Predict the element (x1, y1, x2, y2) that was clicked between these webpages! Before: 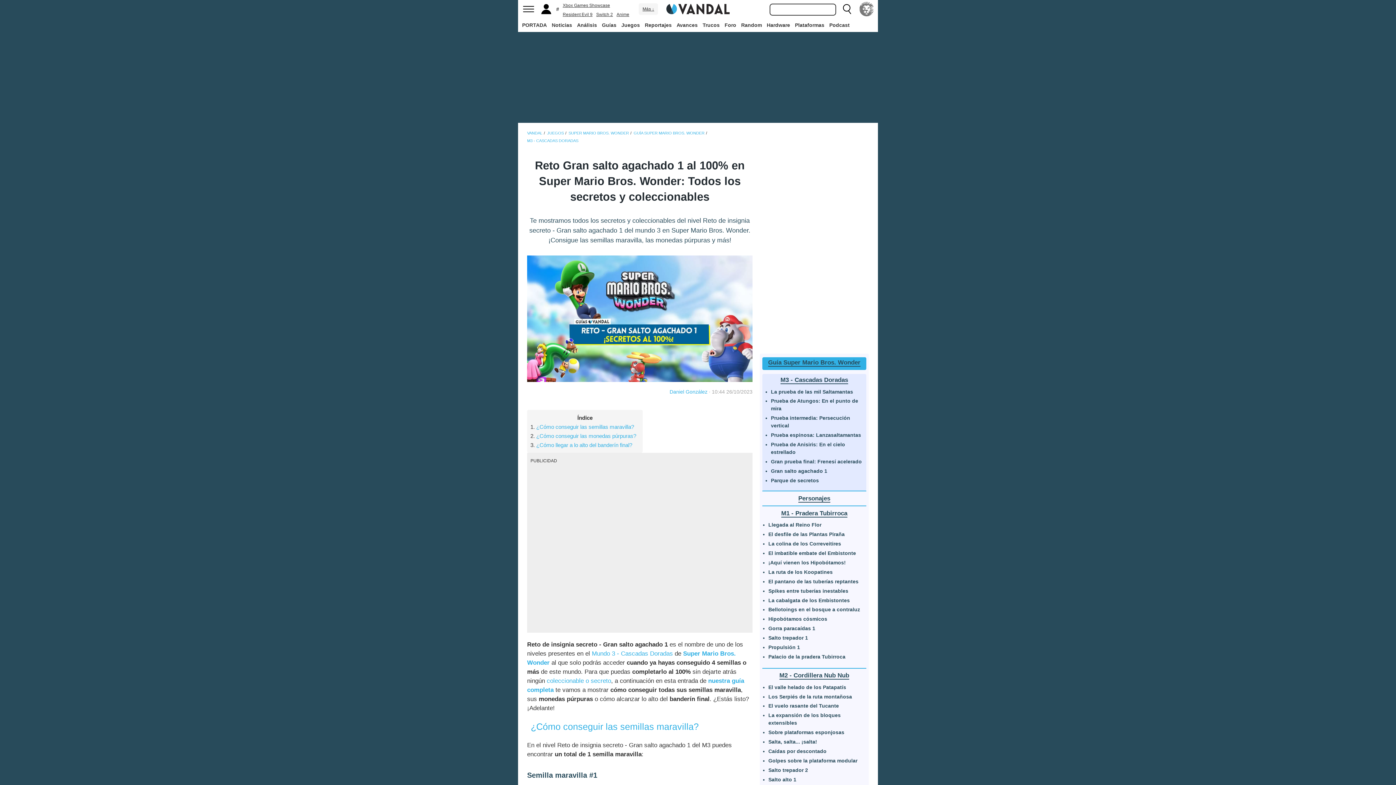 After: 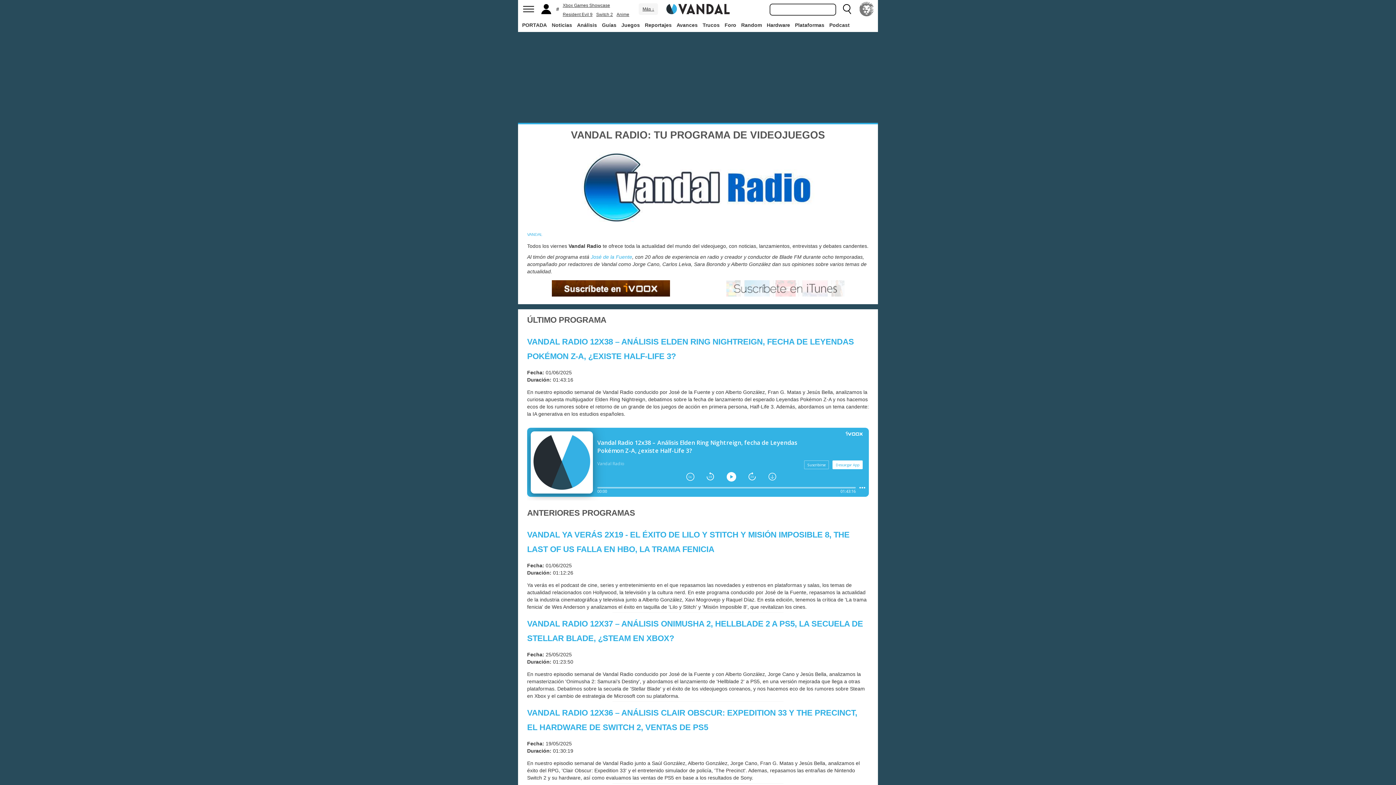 Action: bbox: (827, 18, 851, 31) label: Podcast